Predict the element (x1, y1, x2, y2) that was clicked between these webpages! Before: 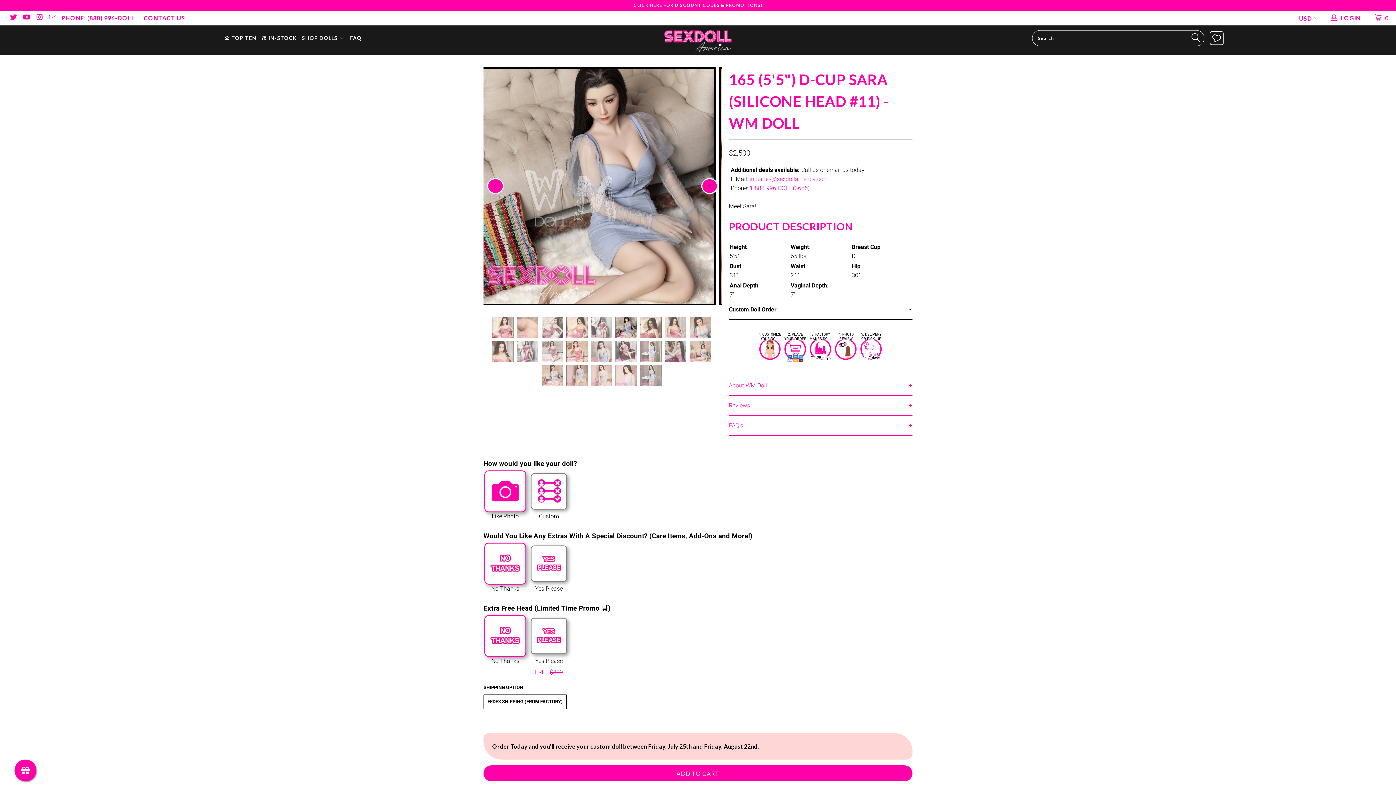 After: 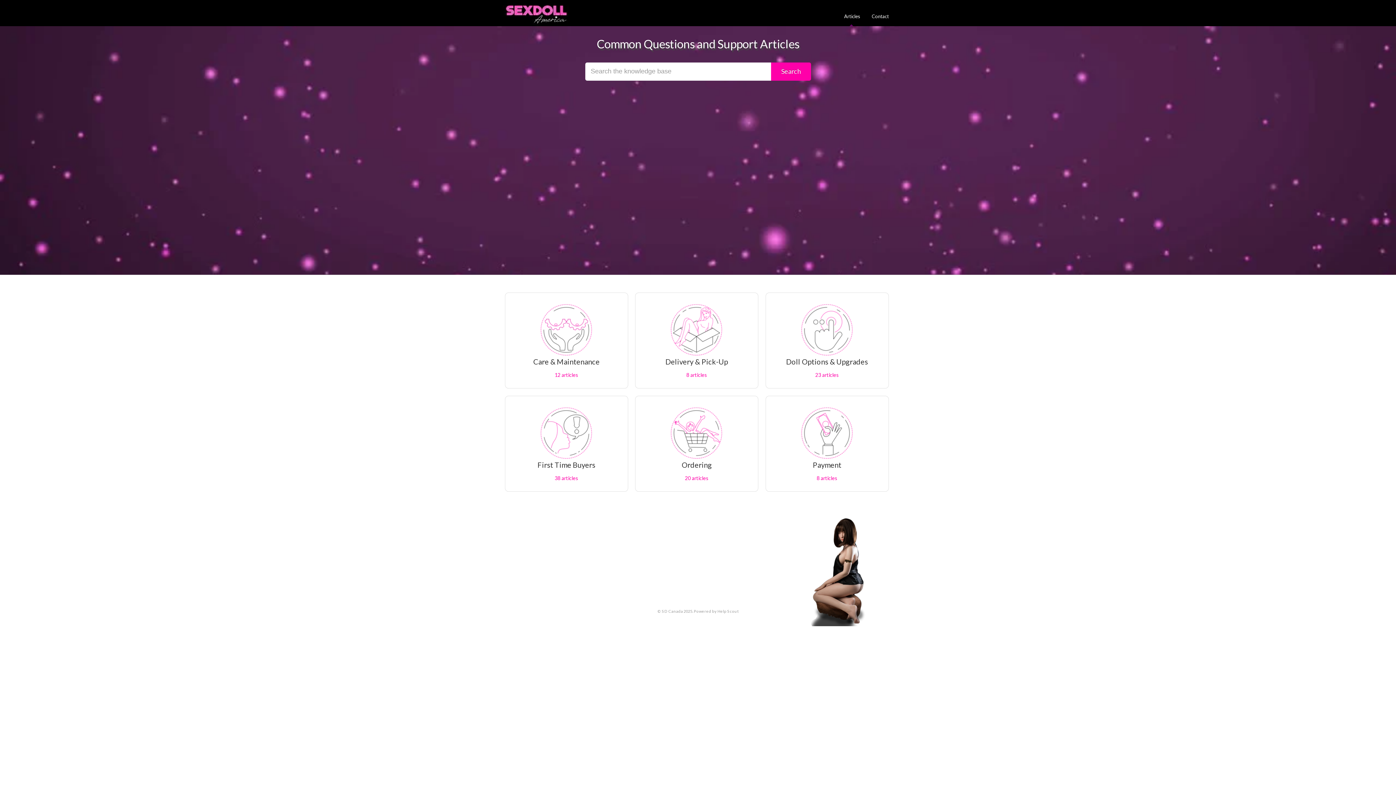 Action: label: FAQ bbox: (350, 29, 361, 47)